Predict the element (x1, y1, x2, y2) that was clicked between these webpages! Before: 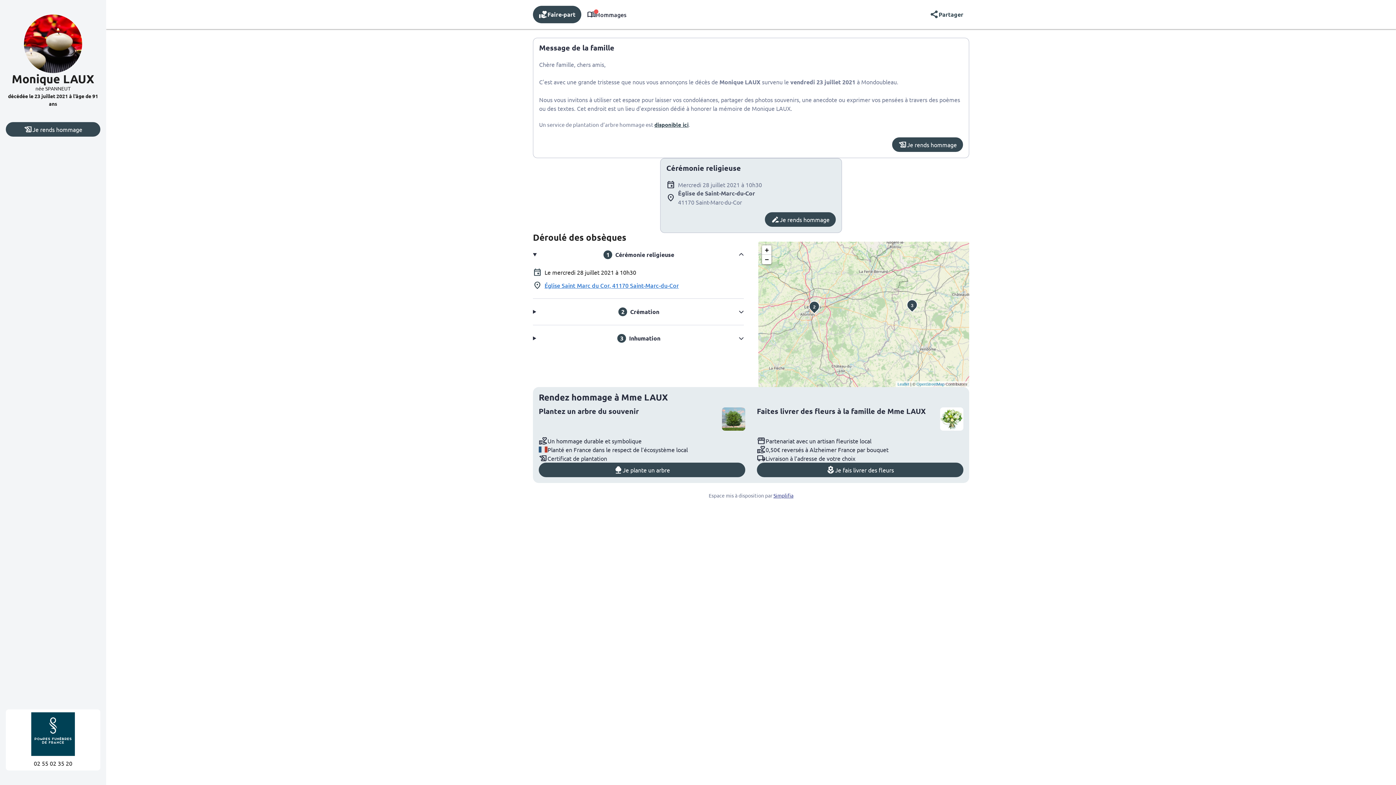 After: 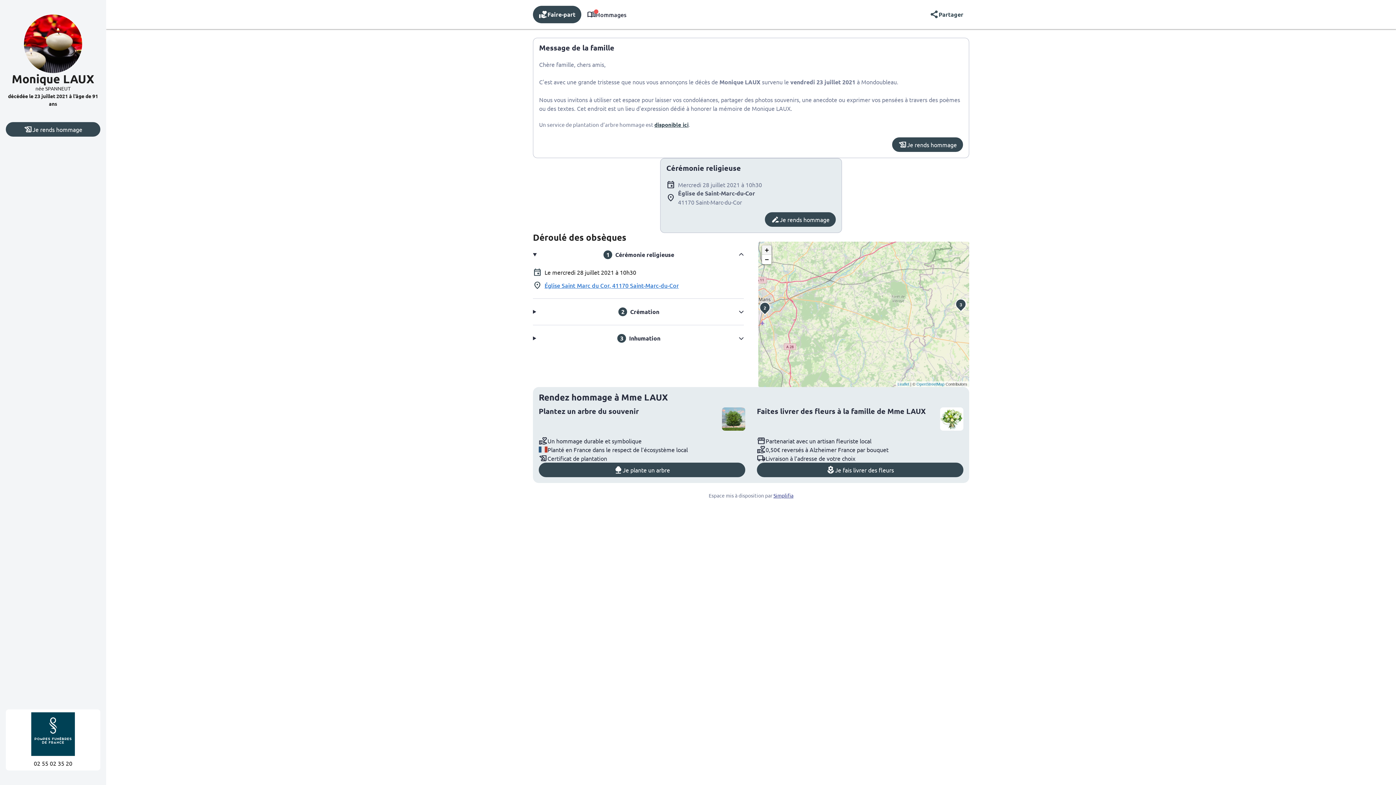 Action: label: Zoom in bbox: (762, 245, 771, 254)